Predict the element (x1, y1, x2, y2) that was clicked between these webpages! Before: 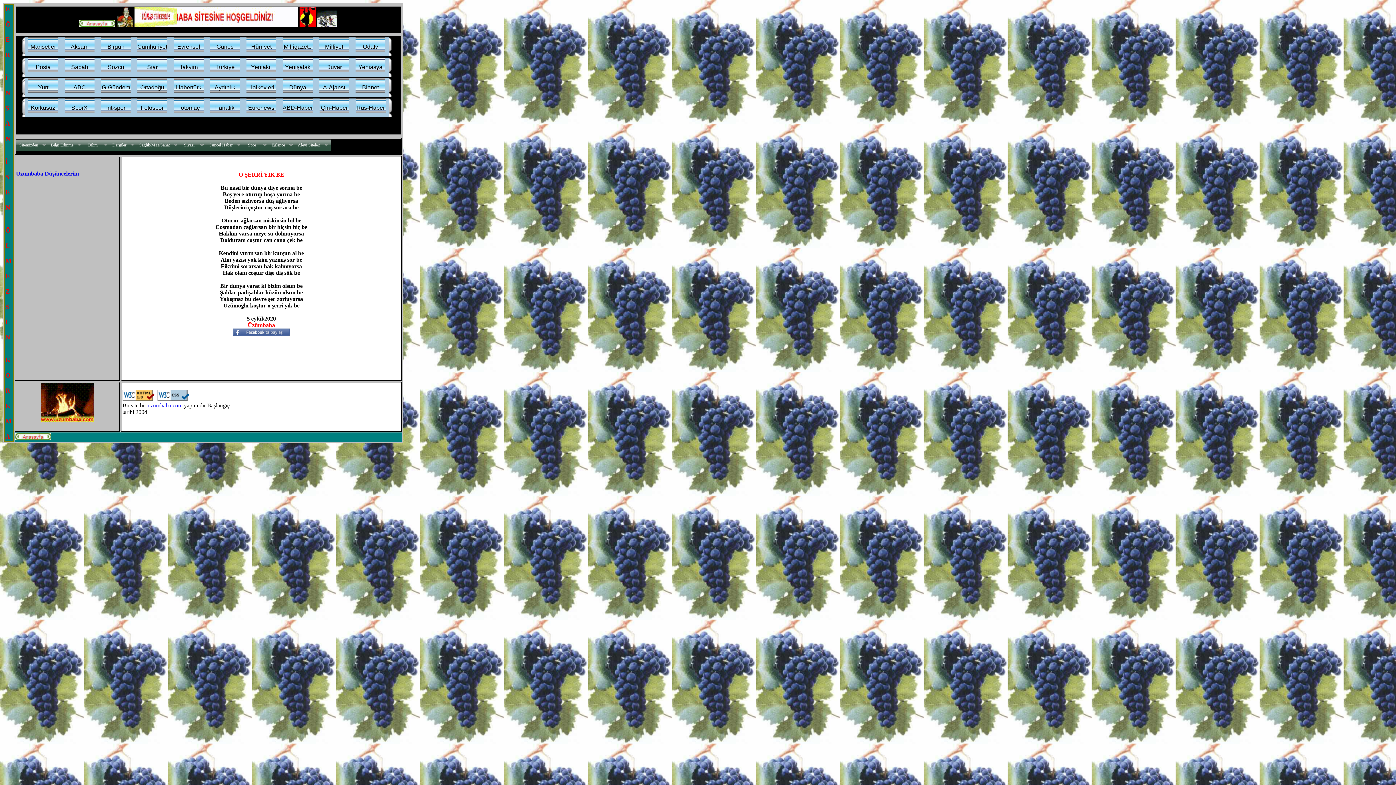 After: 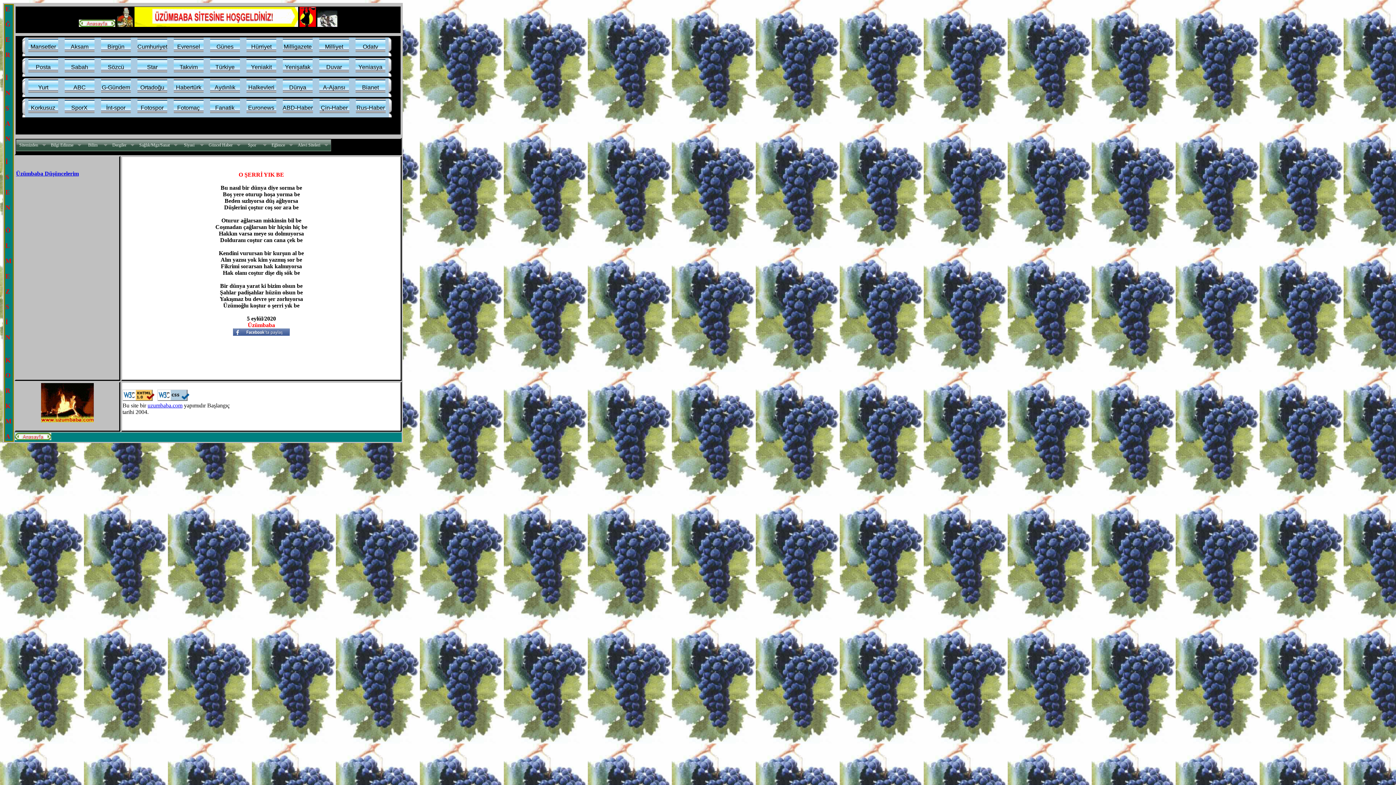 Action: label: 	
ABD-Haber
	 bbox: (279, 98, 316, 117)